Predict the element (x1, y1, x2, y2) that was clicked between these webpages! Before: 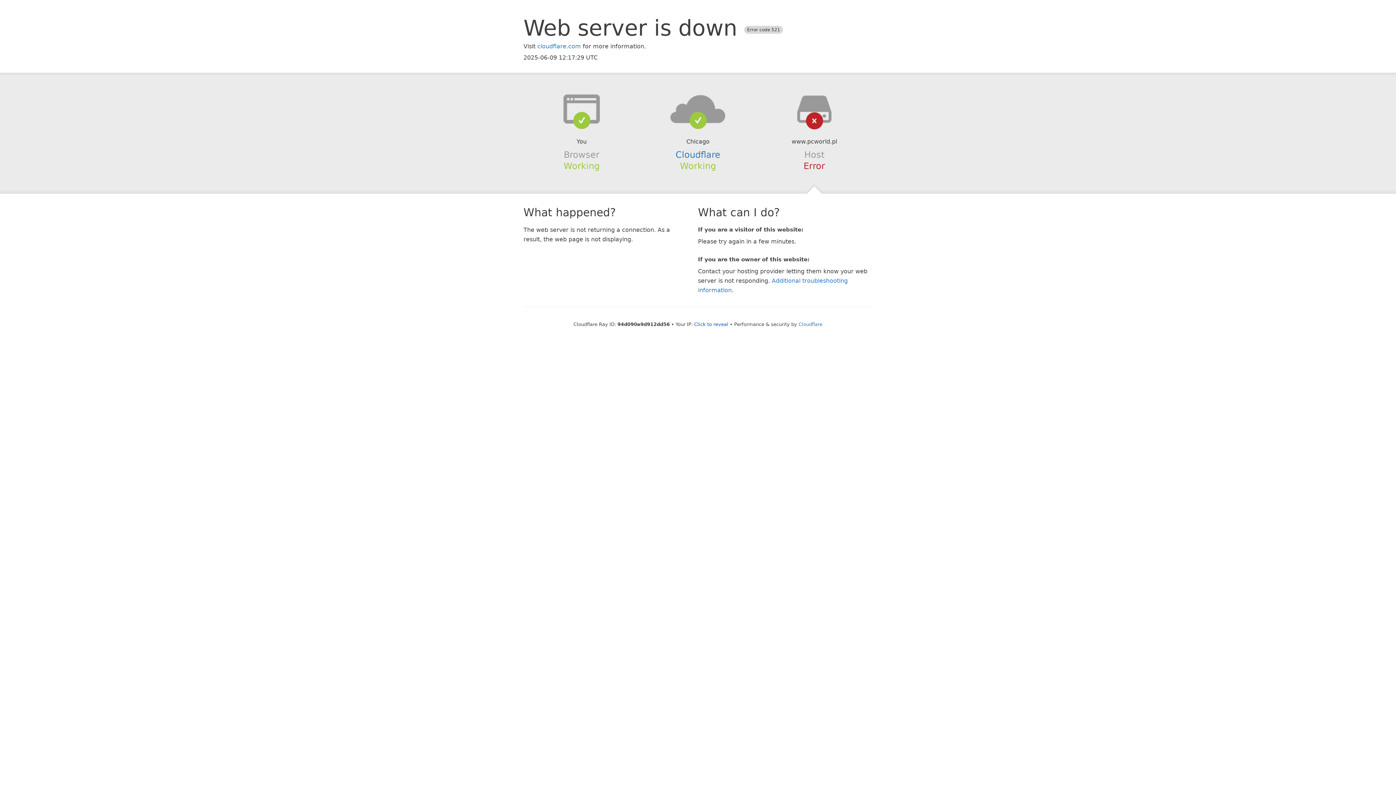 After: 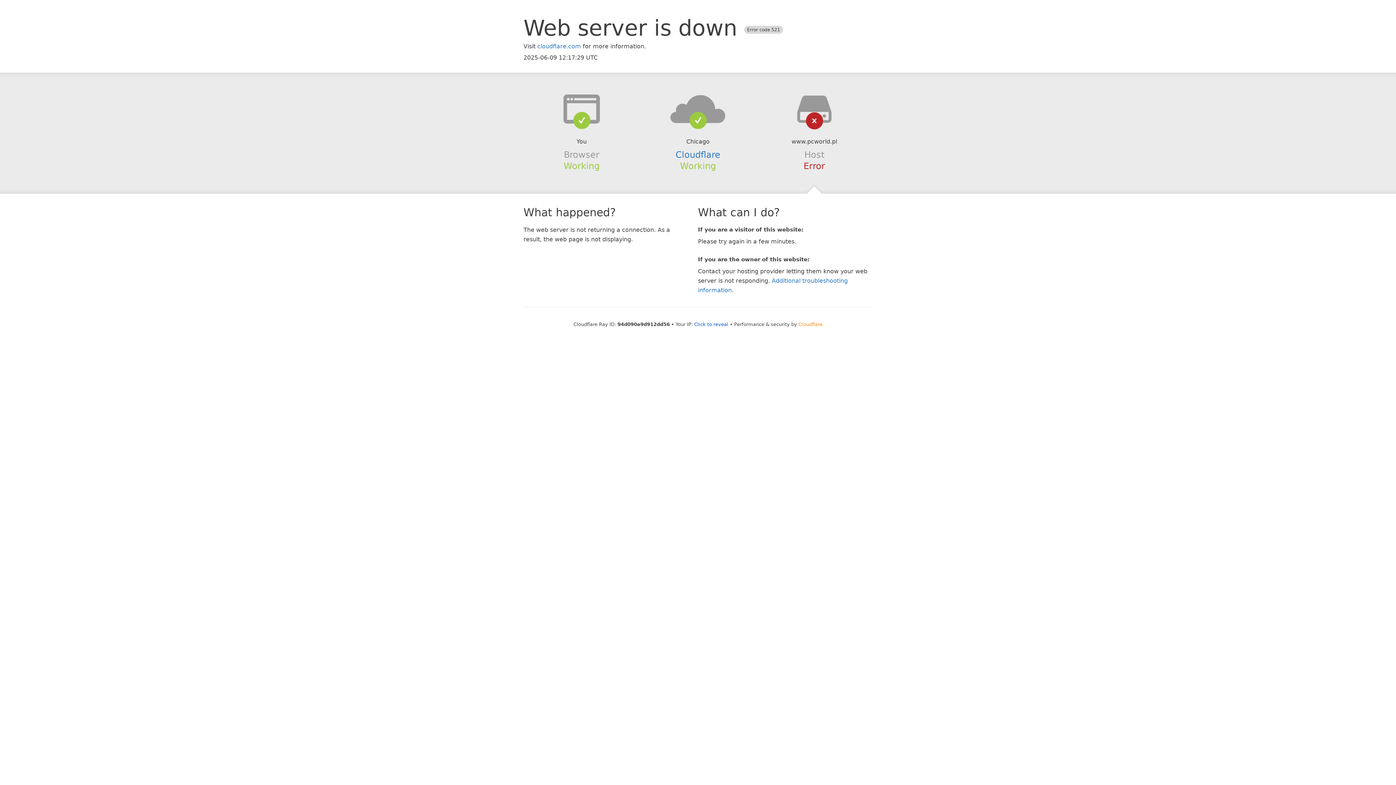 Action: bbox: (798, 321, 822, 327) label: Cloudflare